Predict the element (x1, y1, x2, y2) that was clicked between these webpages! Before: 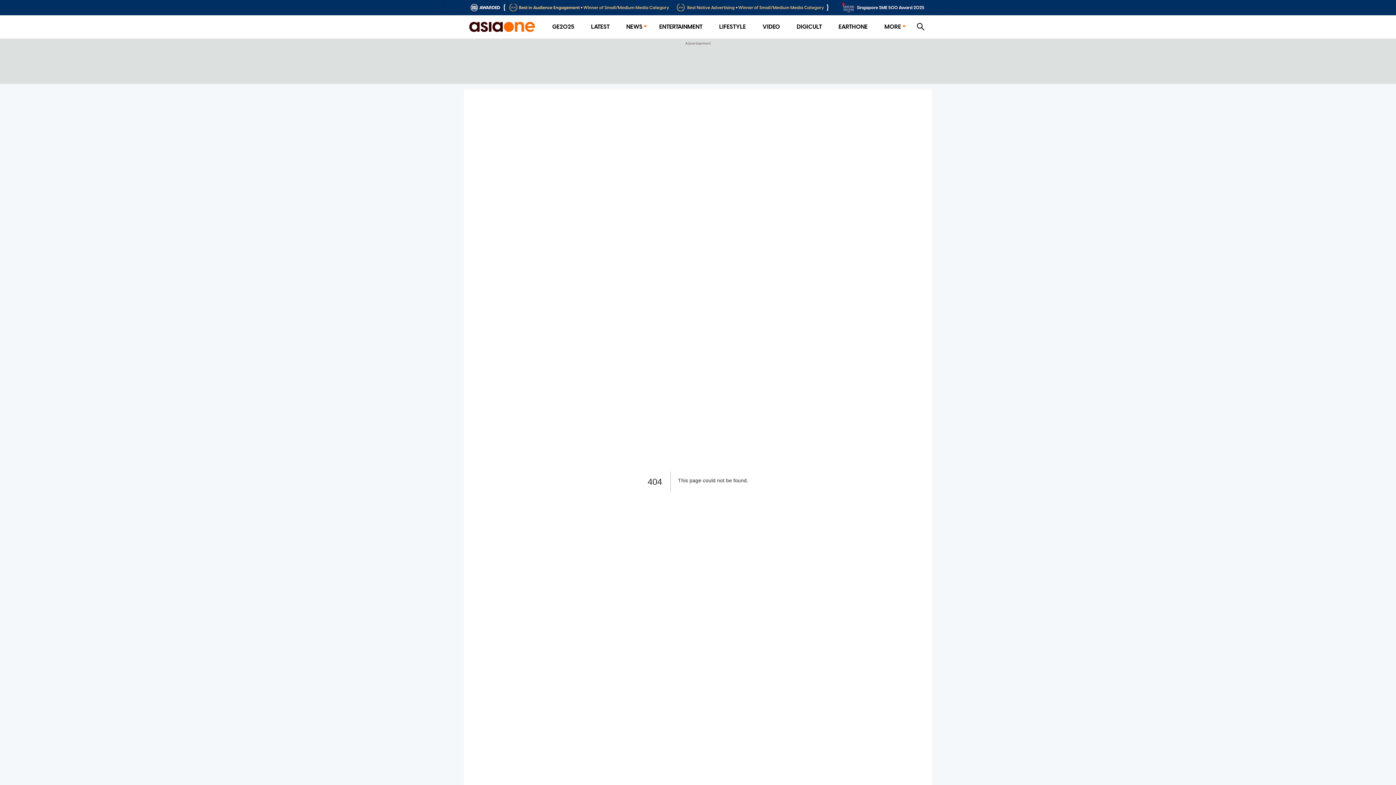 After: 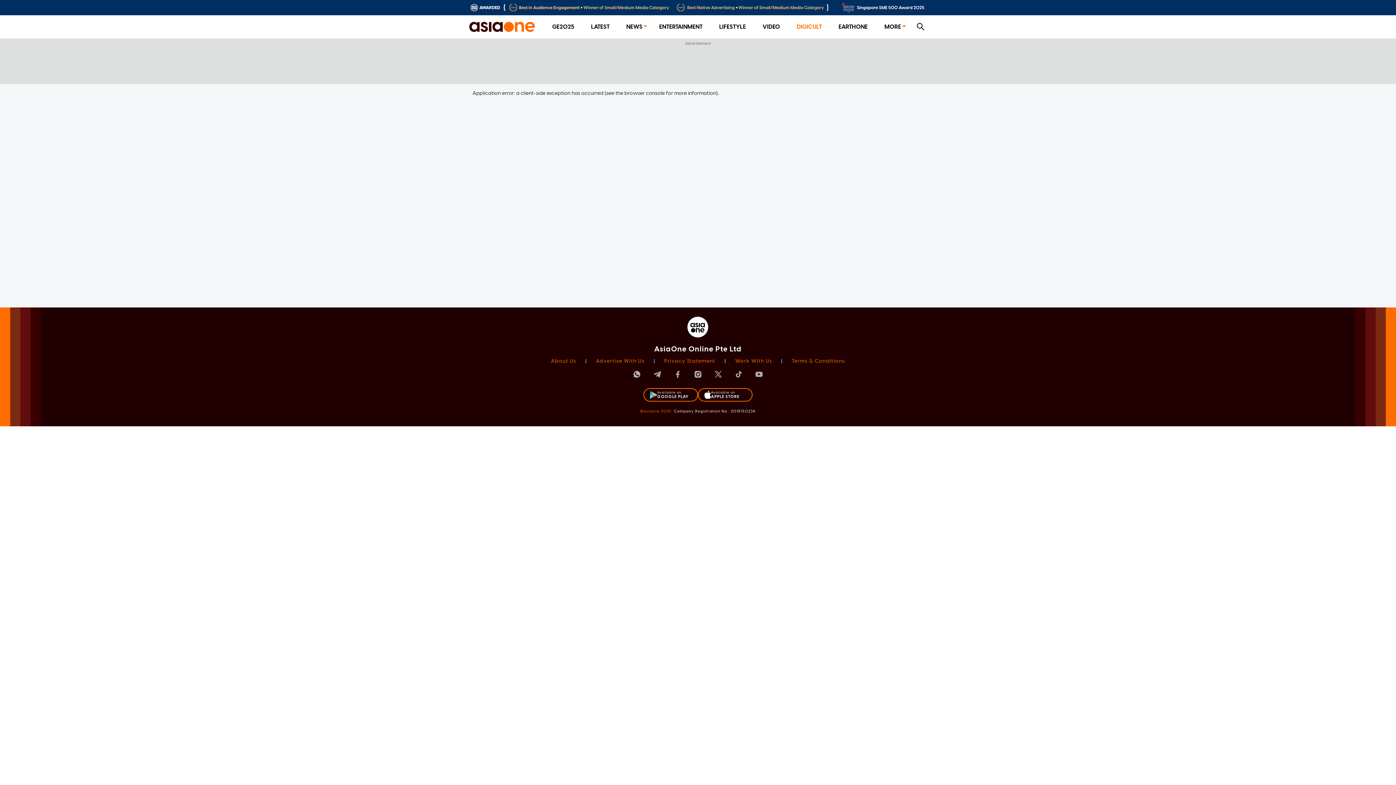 Action: bbox: (796, 23, 822, 30) label: DIGICULT